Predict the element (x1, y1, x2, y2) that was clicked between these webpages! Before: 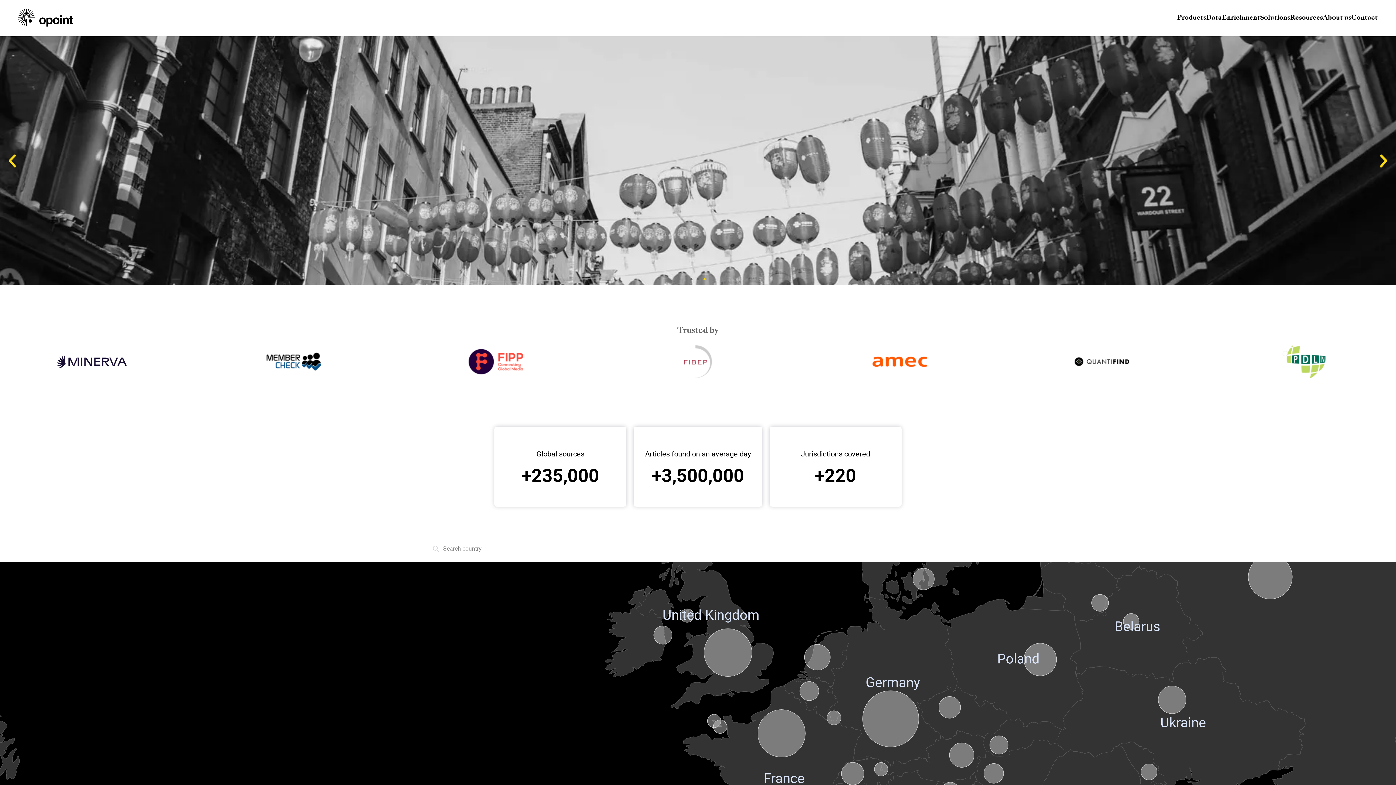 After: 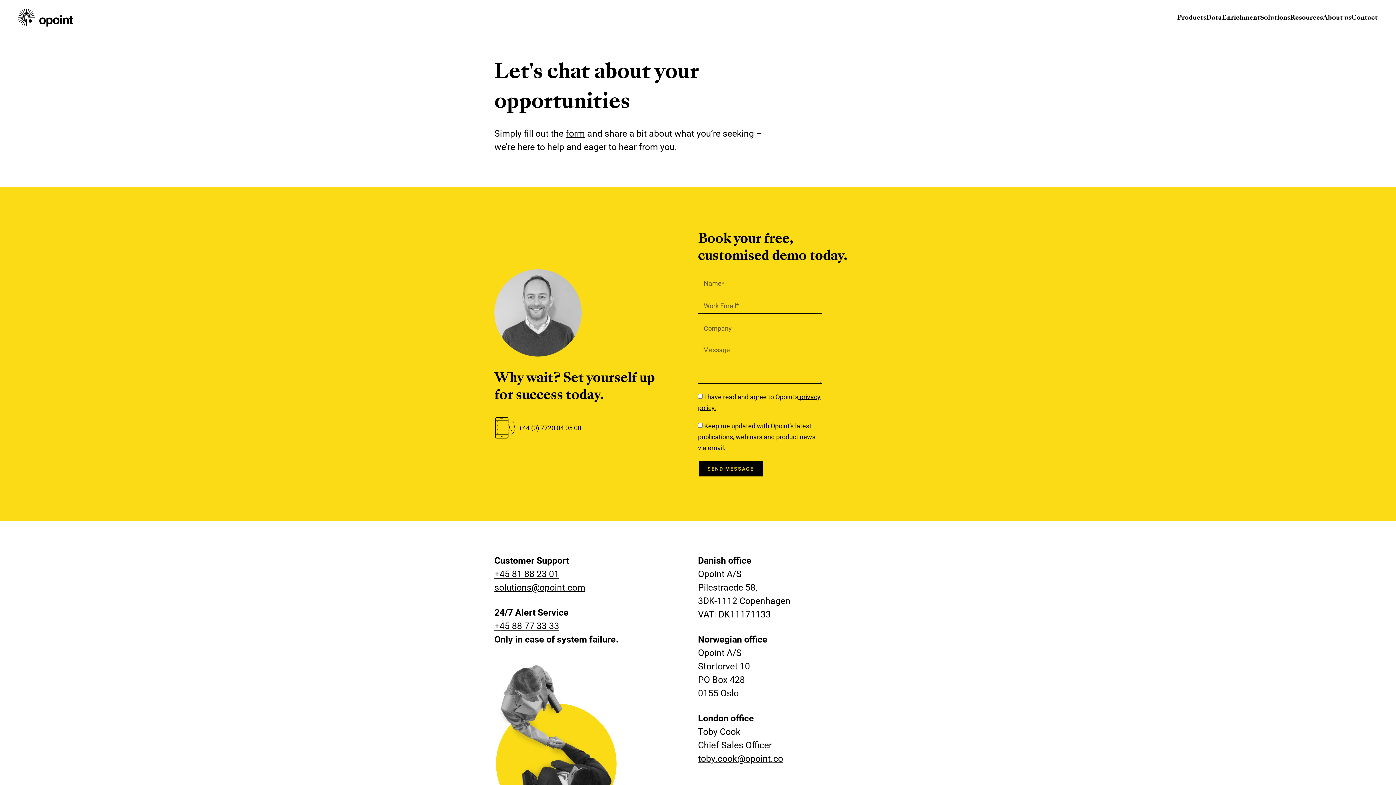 Action: label: Contact bbox: (1351, 14, 1378, 21)